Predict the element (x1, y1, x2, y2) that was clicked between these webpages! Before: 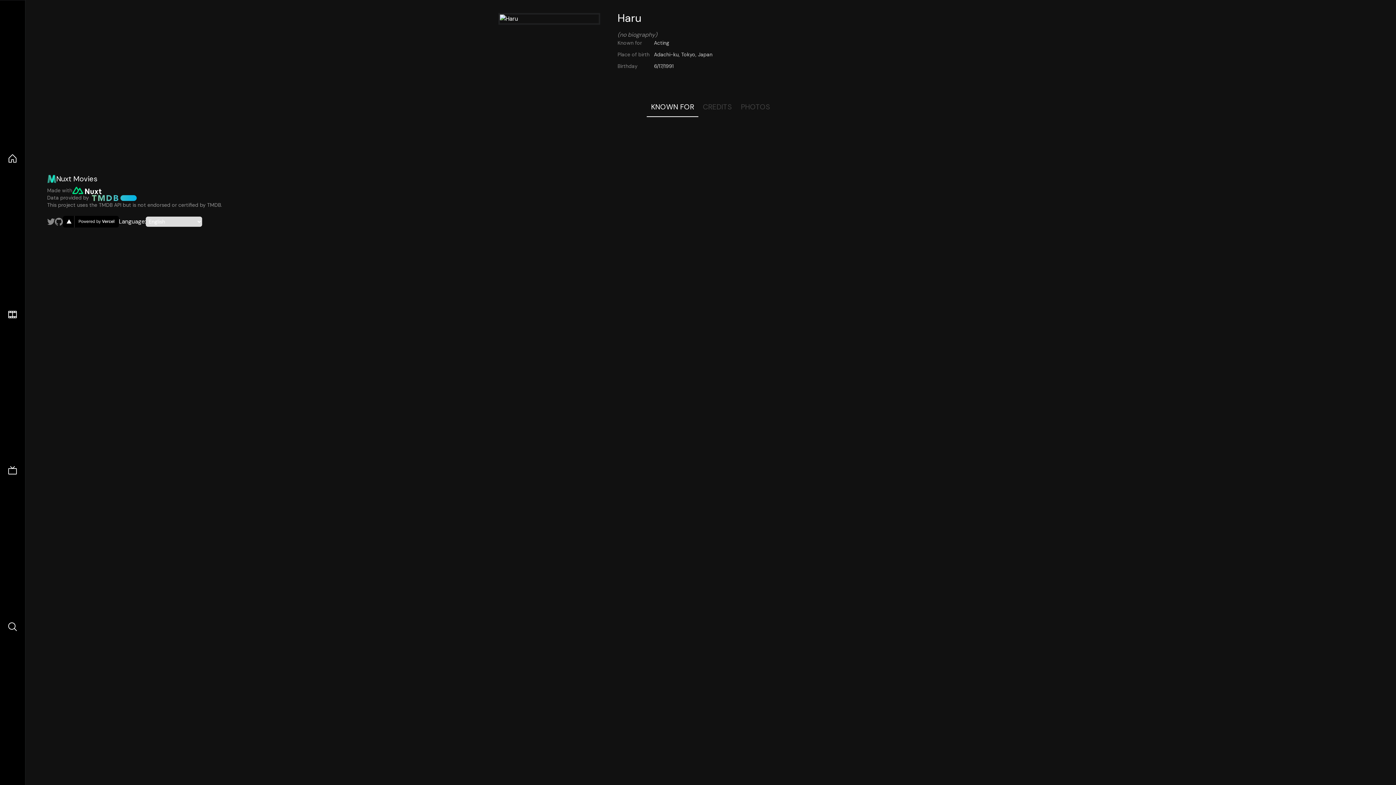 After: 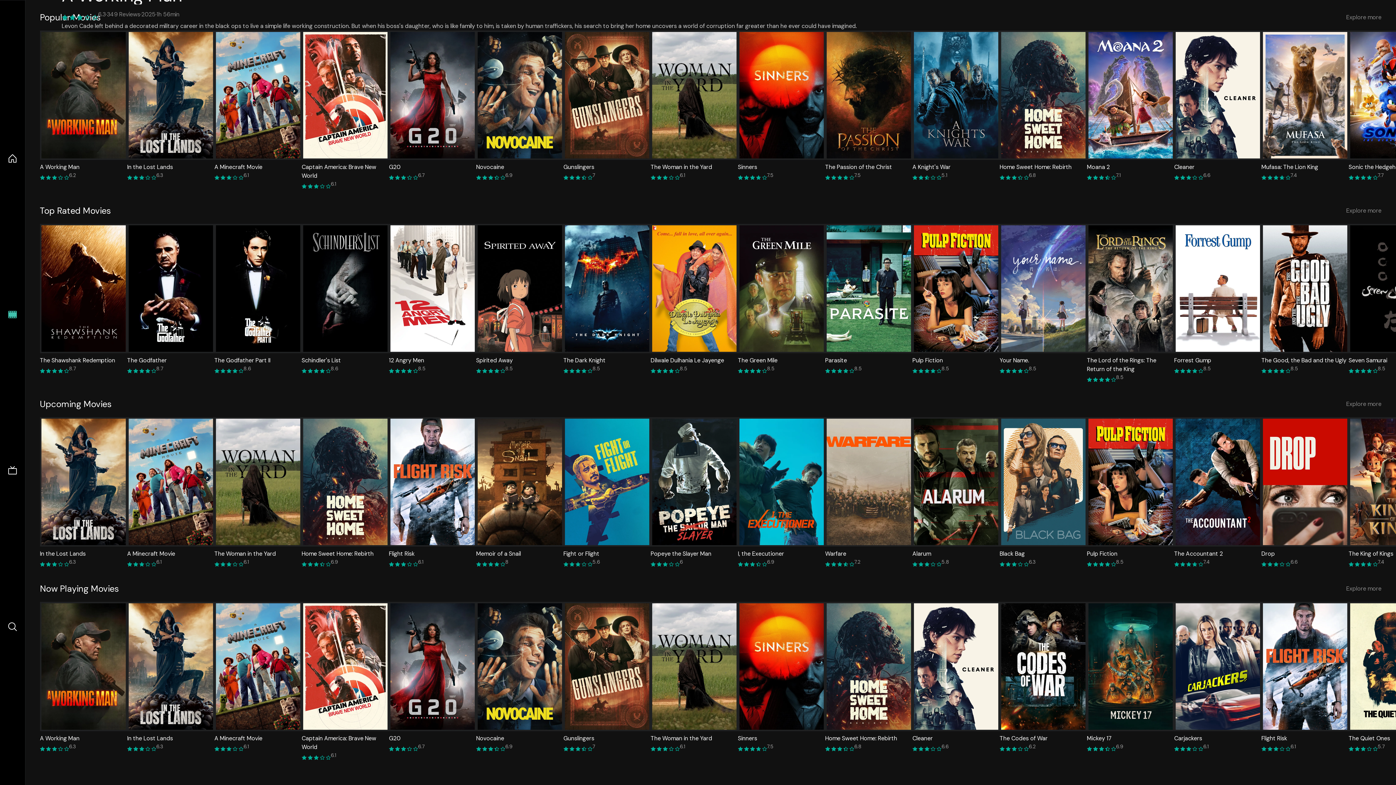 Action: bbox: (7, 309, 17, 320)